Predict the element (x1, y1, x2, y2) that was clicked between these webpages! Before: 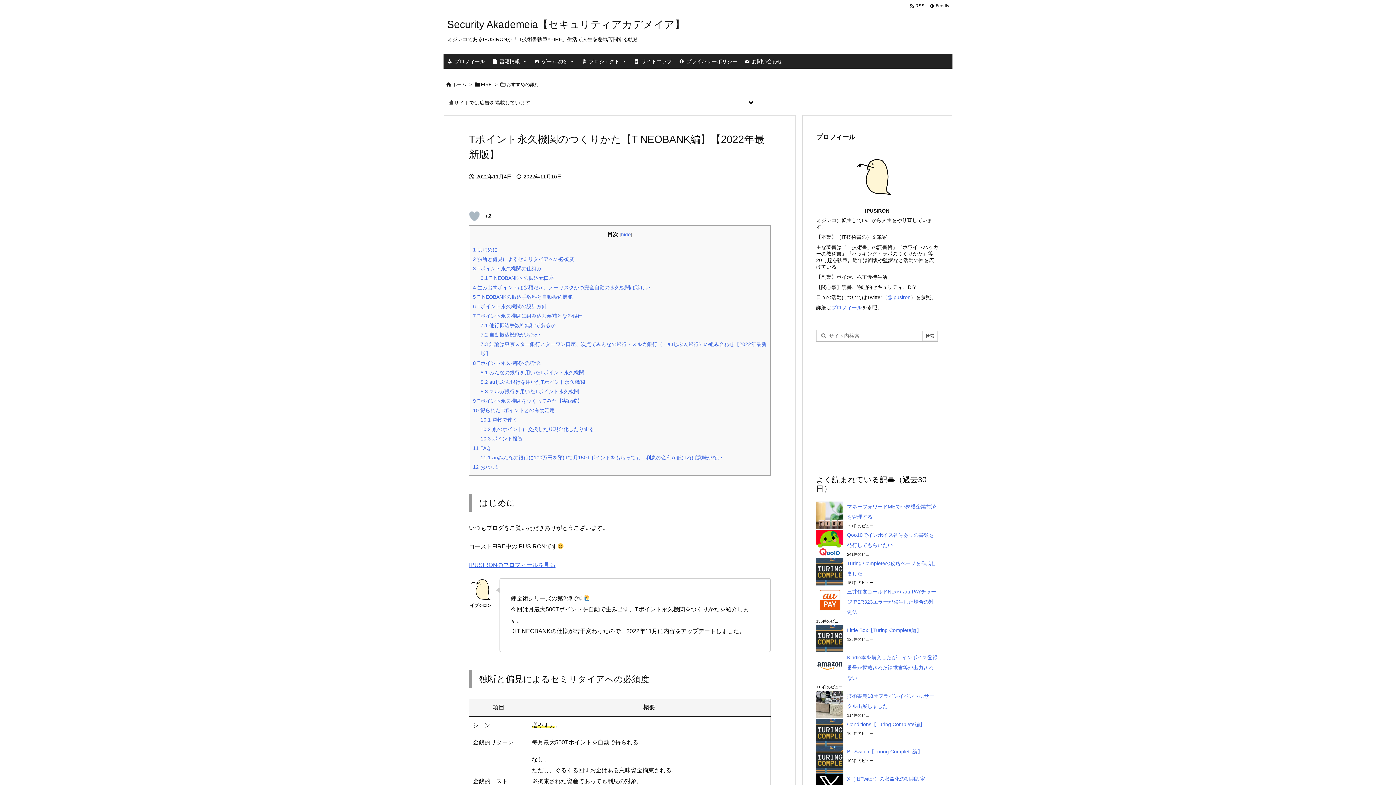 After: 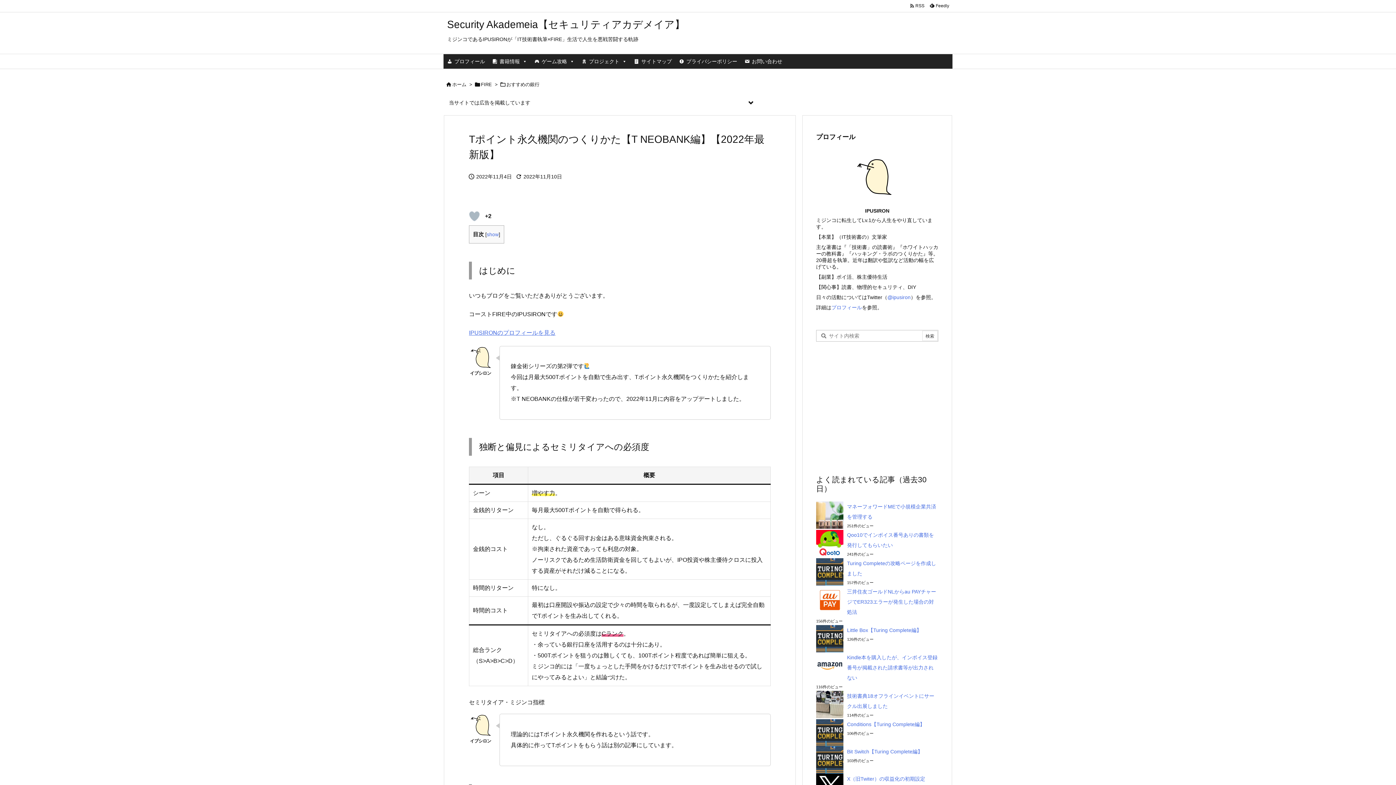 Action: bbox: (621, 232, 631, 237) label: hide